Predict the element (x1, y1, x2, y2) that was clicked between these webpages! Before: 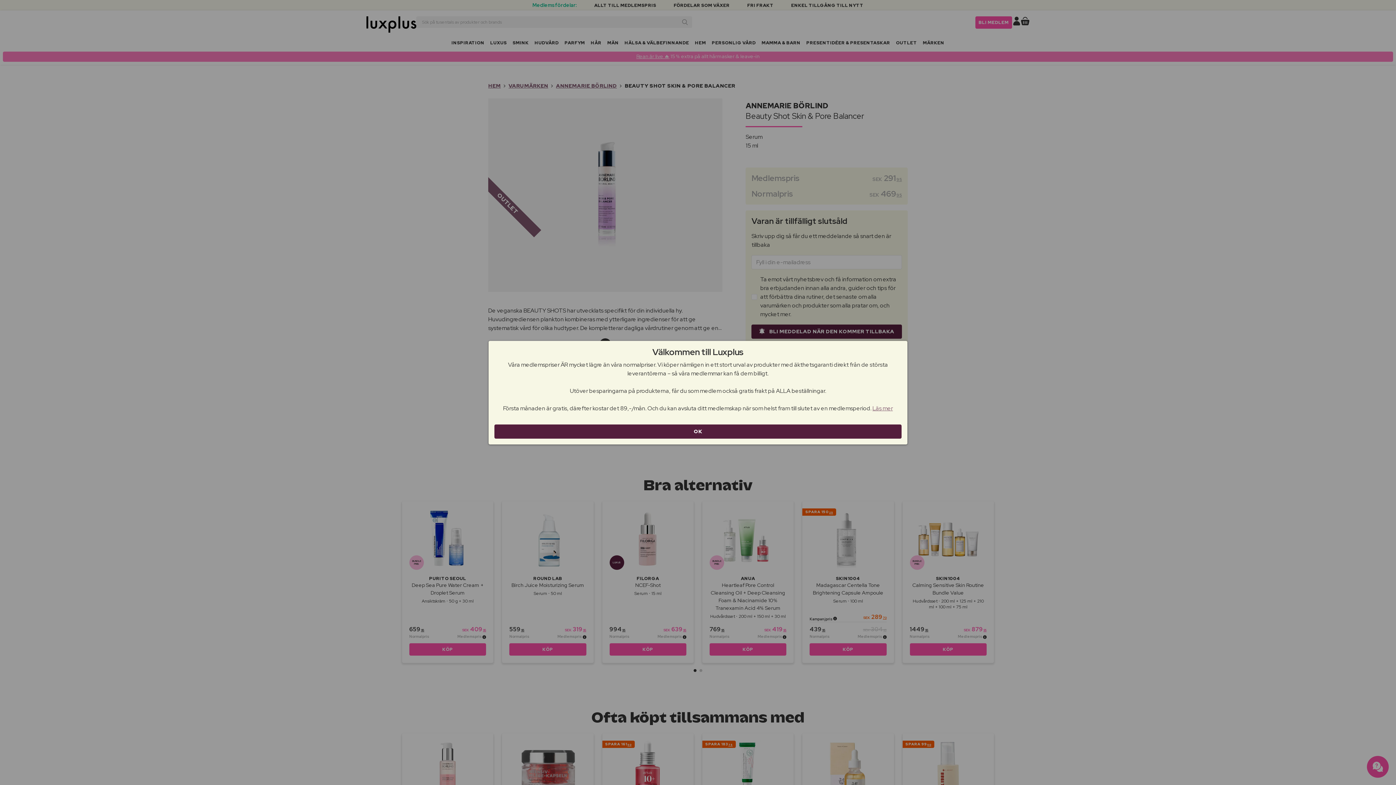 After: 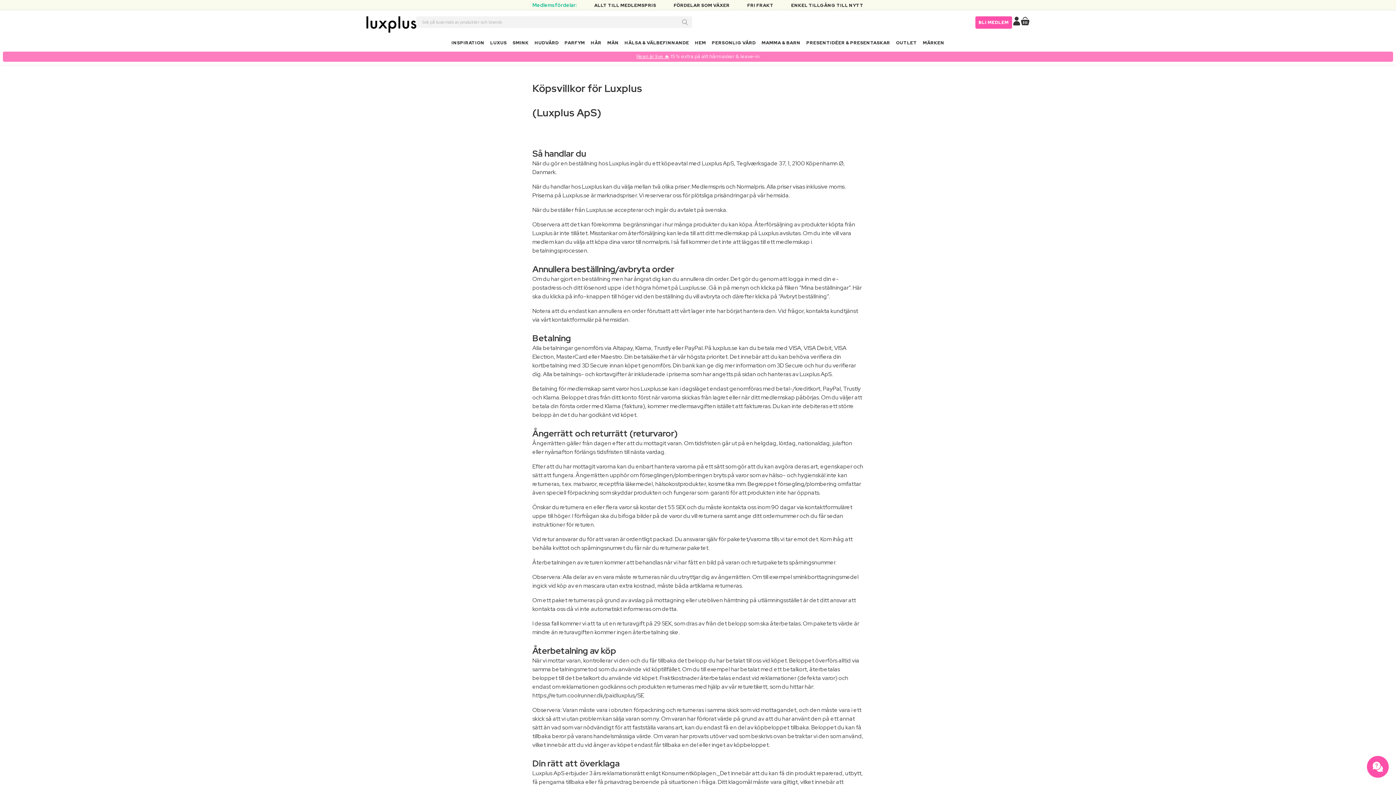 Action: label: Läs mer bbox: (872, 404, 893, 412)